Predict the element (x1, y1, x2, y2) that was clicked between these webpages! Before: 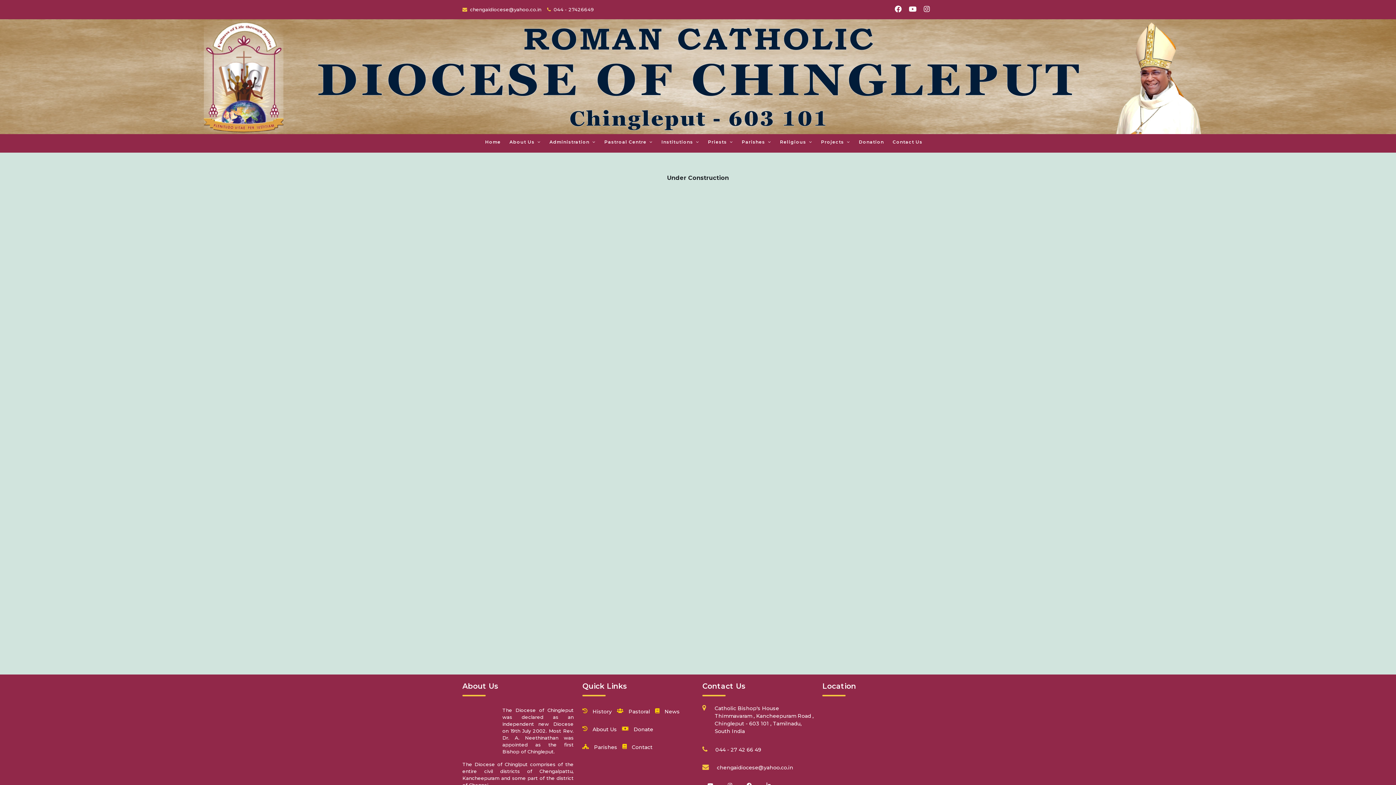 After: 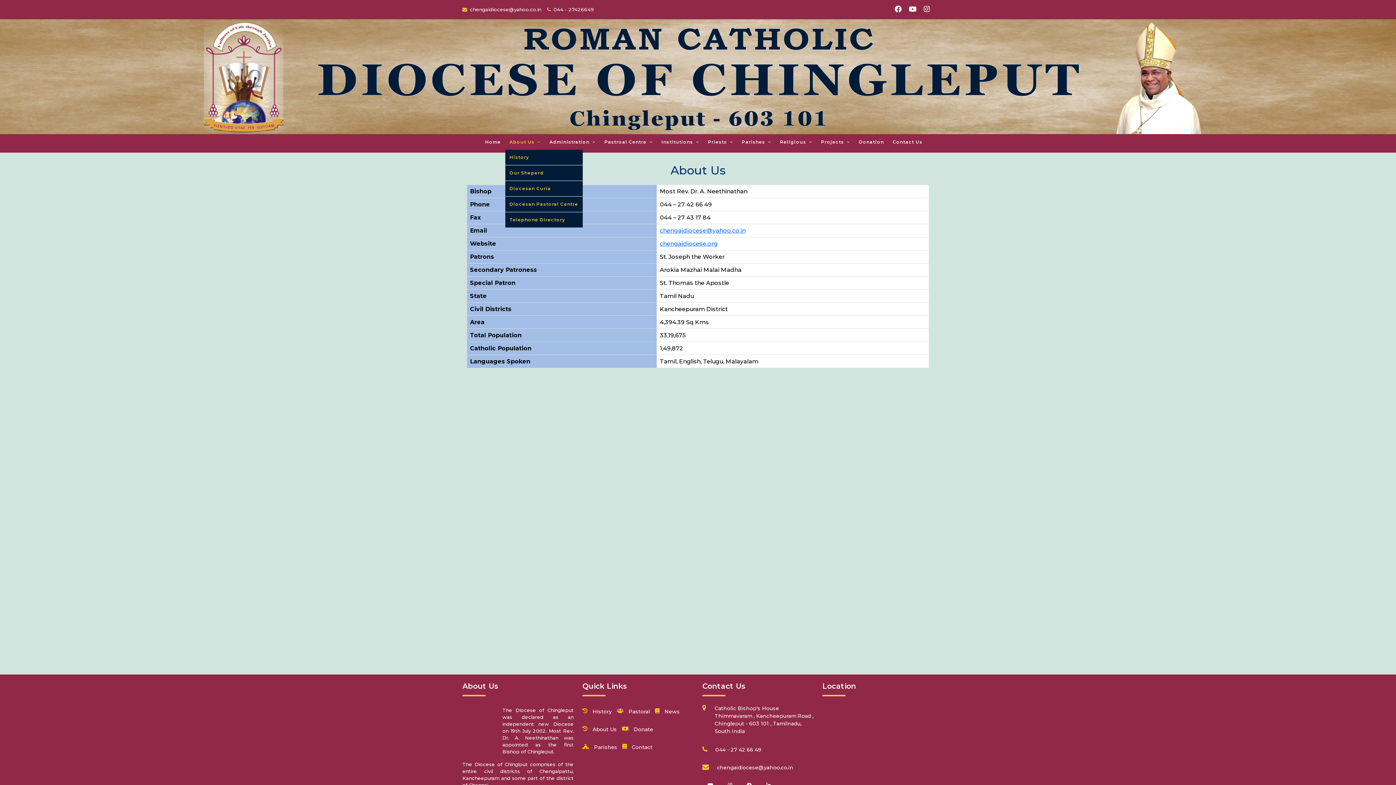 Action: label: About Us bbox: (505, 134, 545, 149)